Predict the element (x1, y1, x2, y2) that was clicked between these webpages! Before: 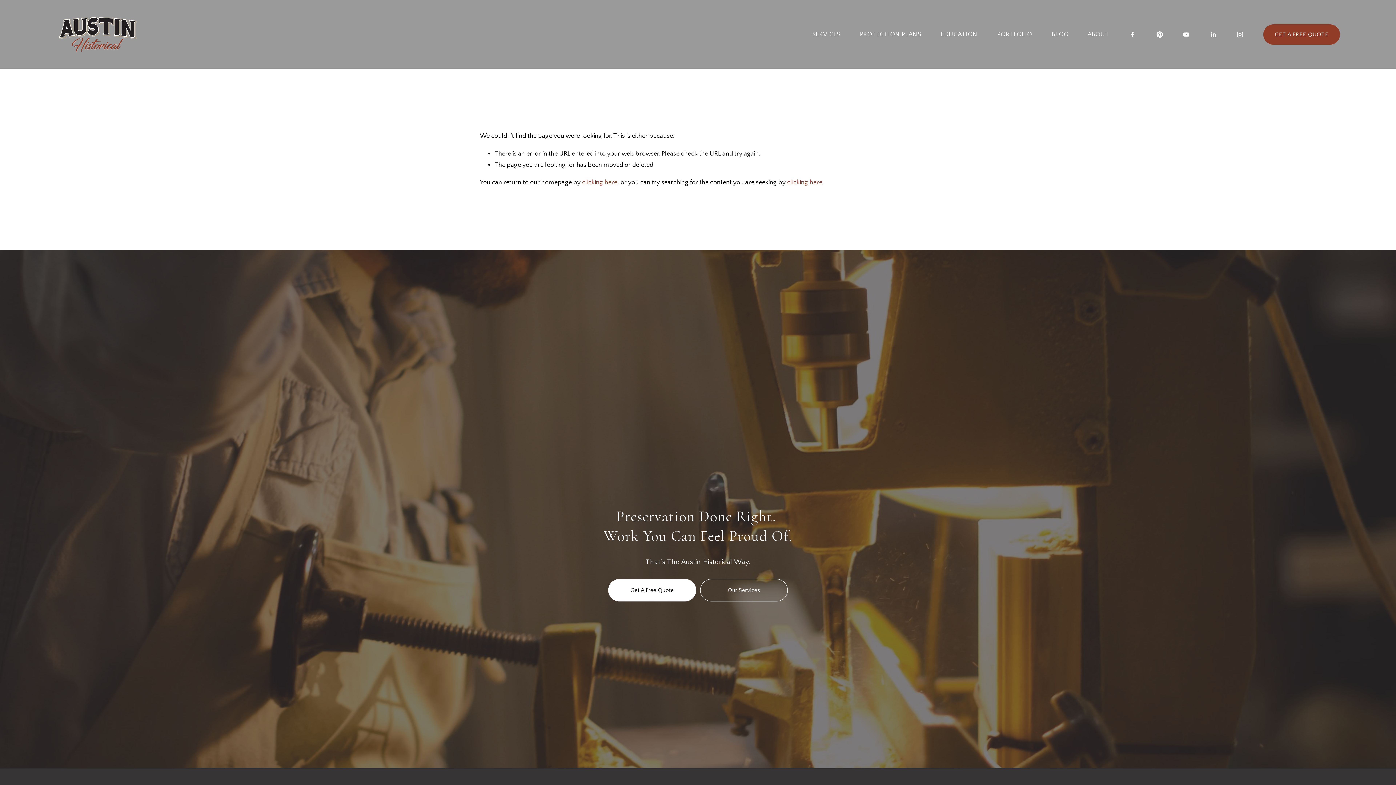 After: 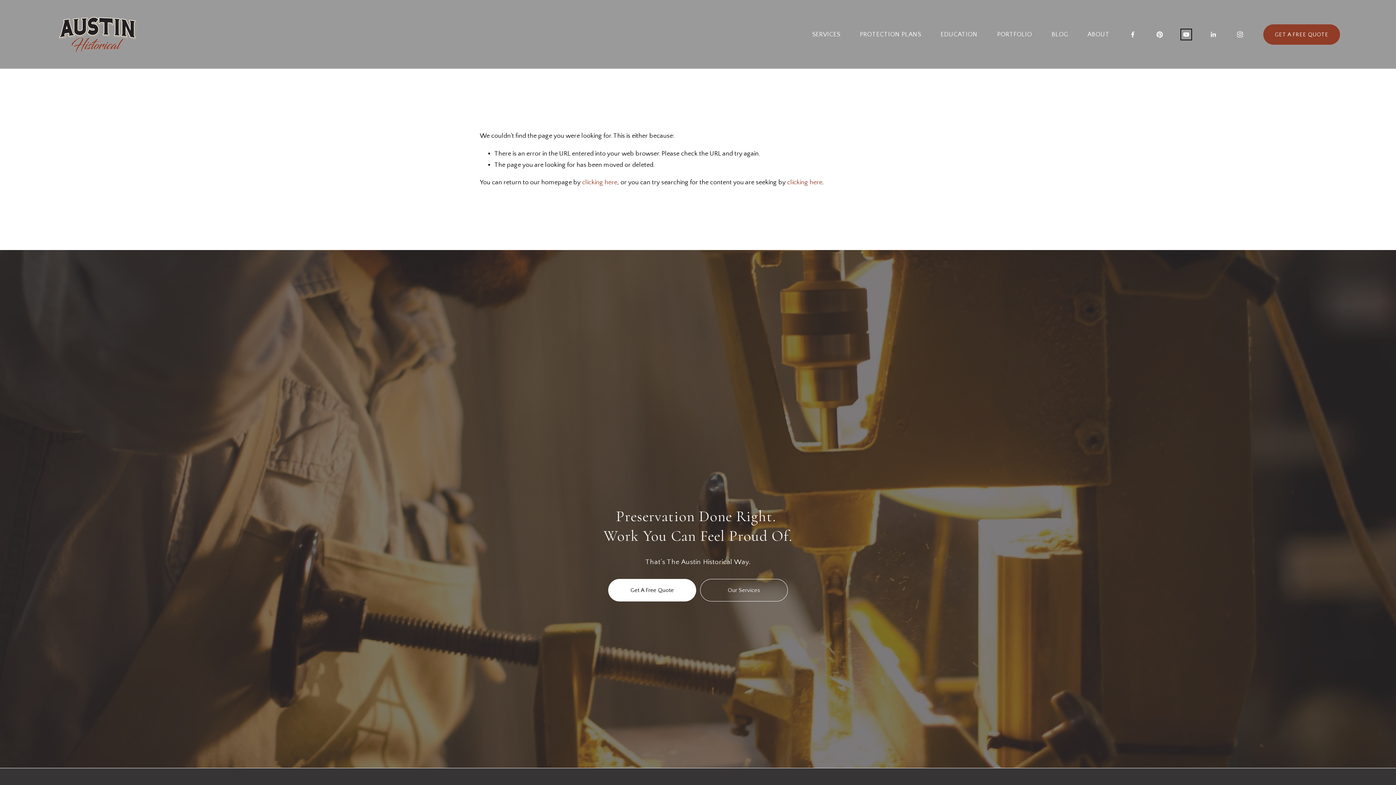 Action: label: YouTube bbox: (1183, 30, 1190, 38)